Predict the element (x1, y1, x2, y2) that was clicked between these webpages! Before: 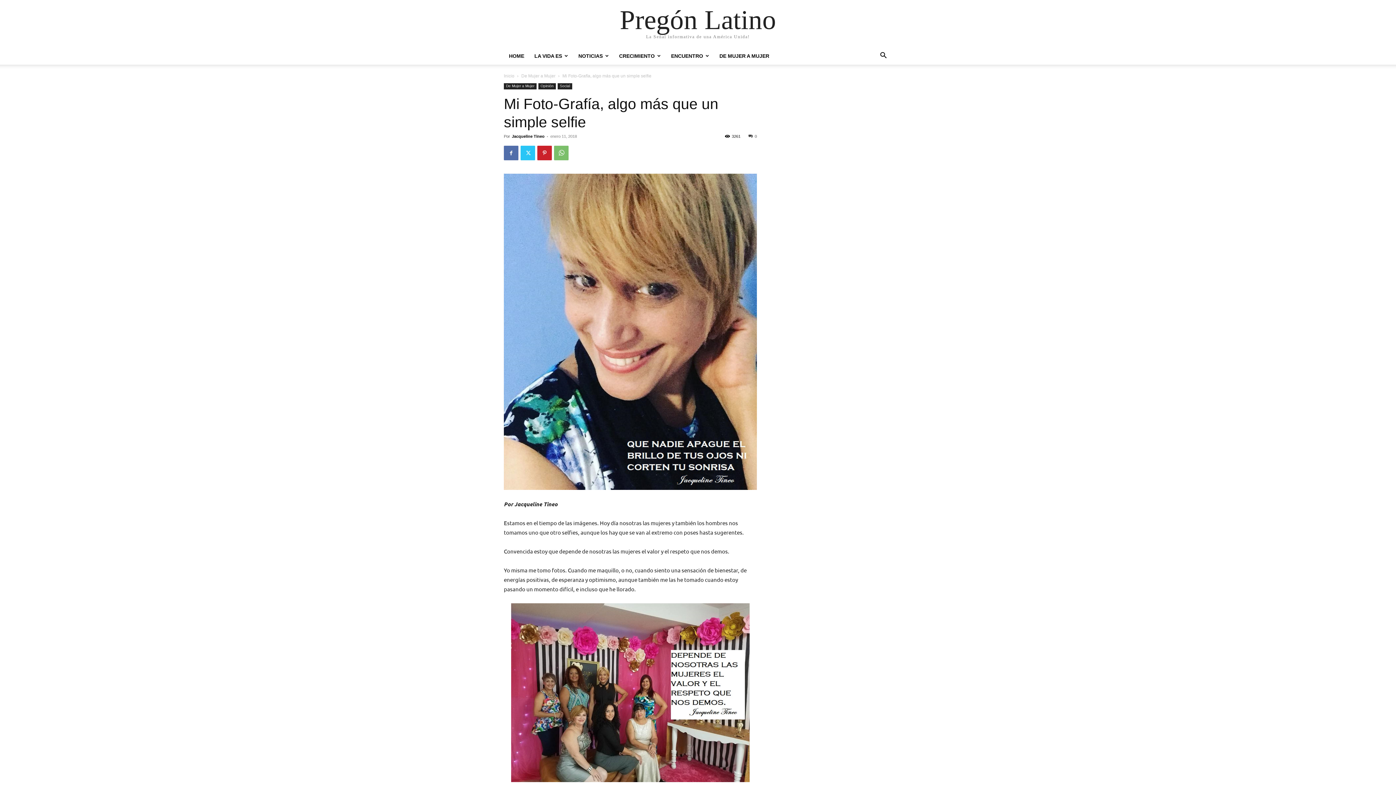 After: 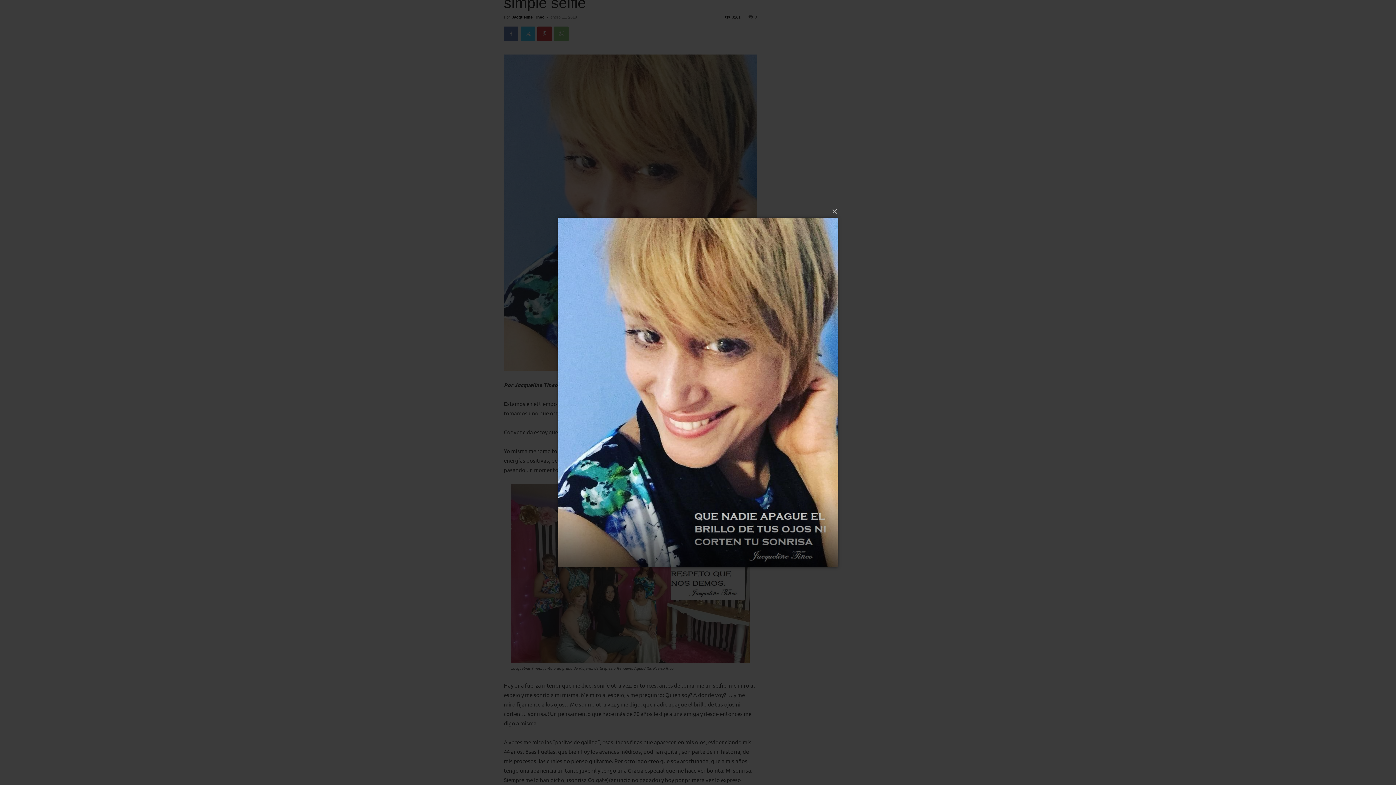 Action: bbox: (504, 173, 757, 490)